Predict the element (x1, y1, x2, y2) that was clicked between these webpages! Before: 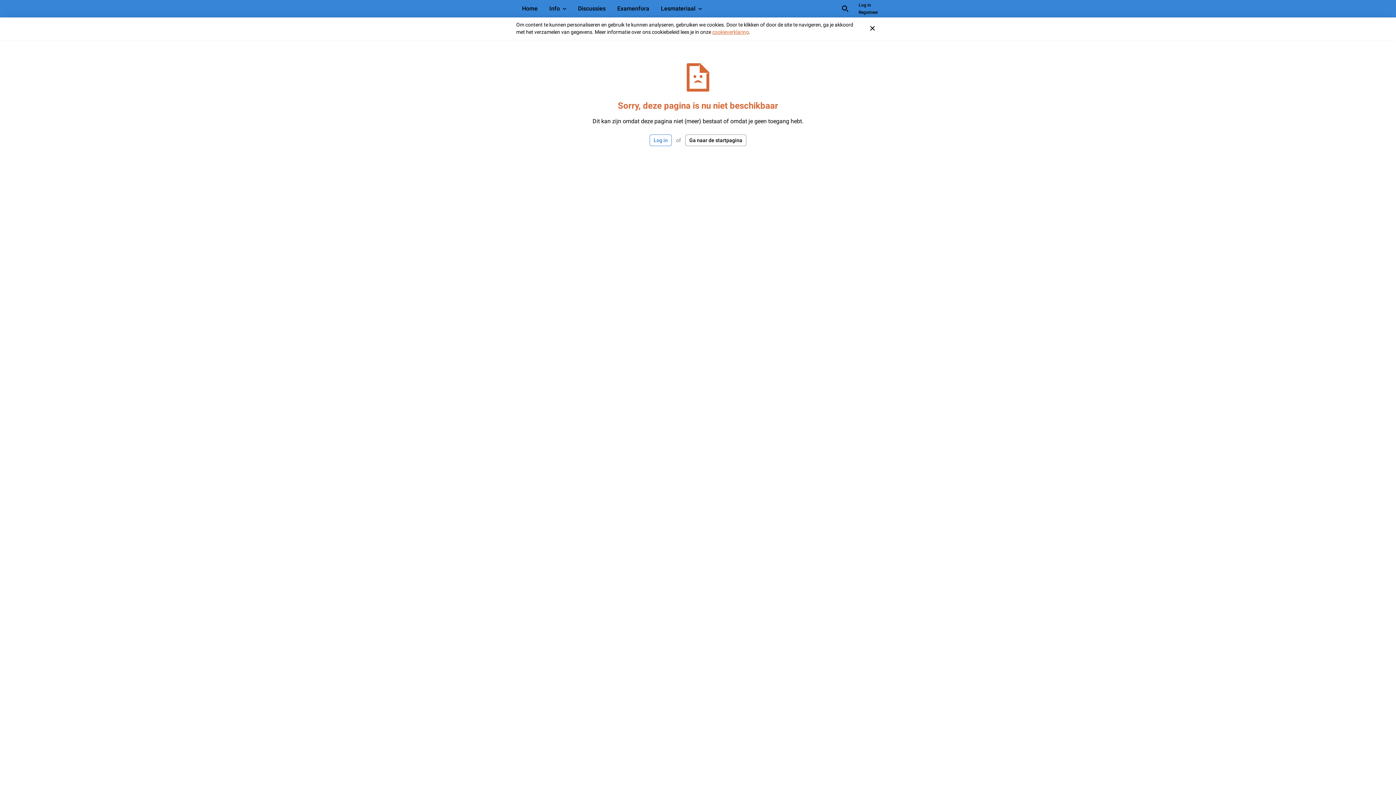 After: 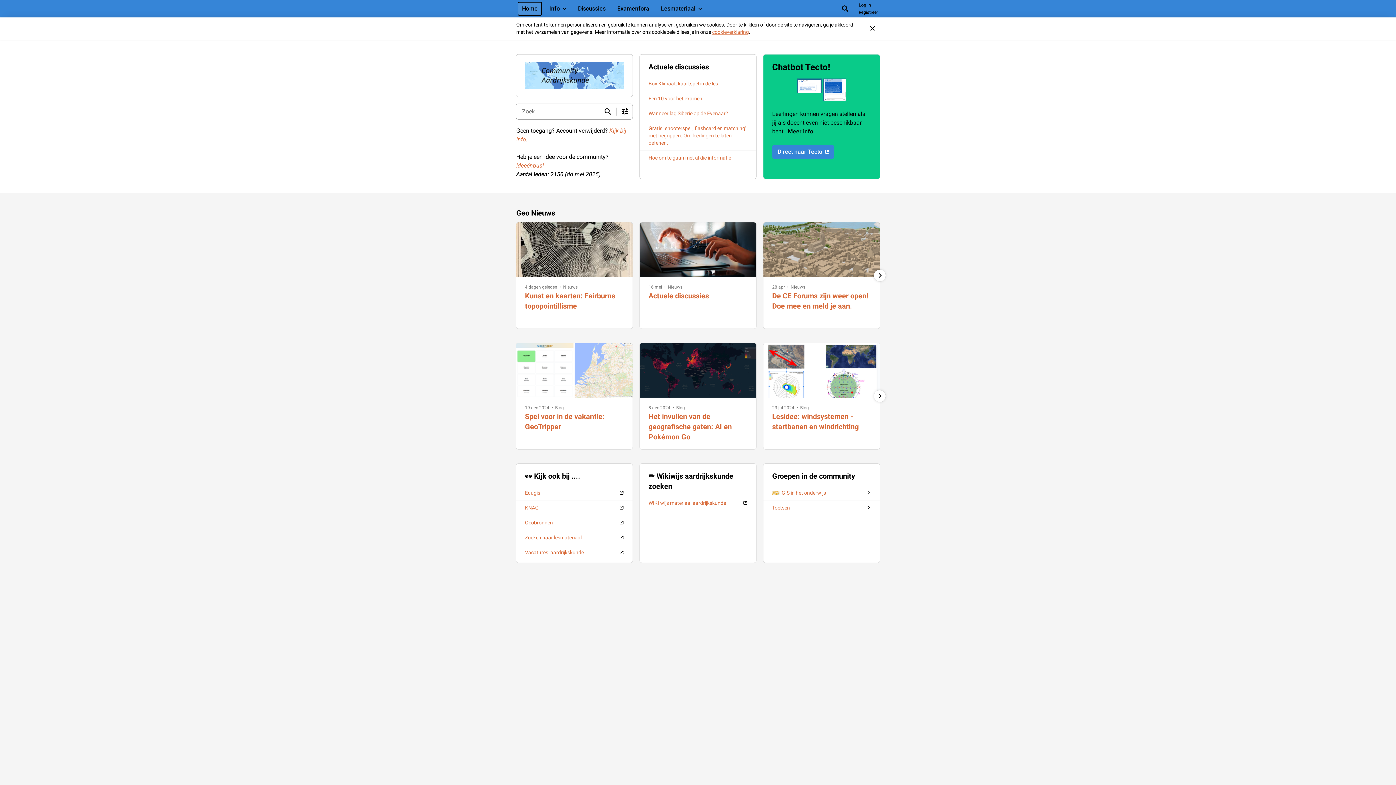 Action: bbox: (516, 0, 543, 17) label: Home